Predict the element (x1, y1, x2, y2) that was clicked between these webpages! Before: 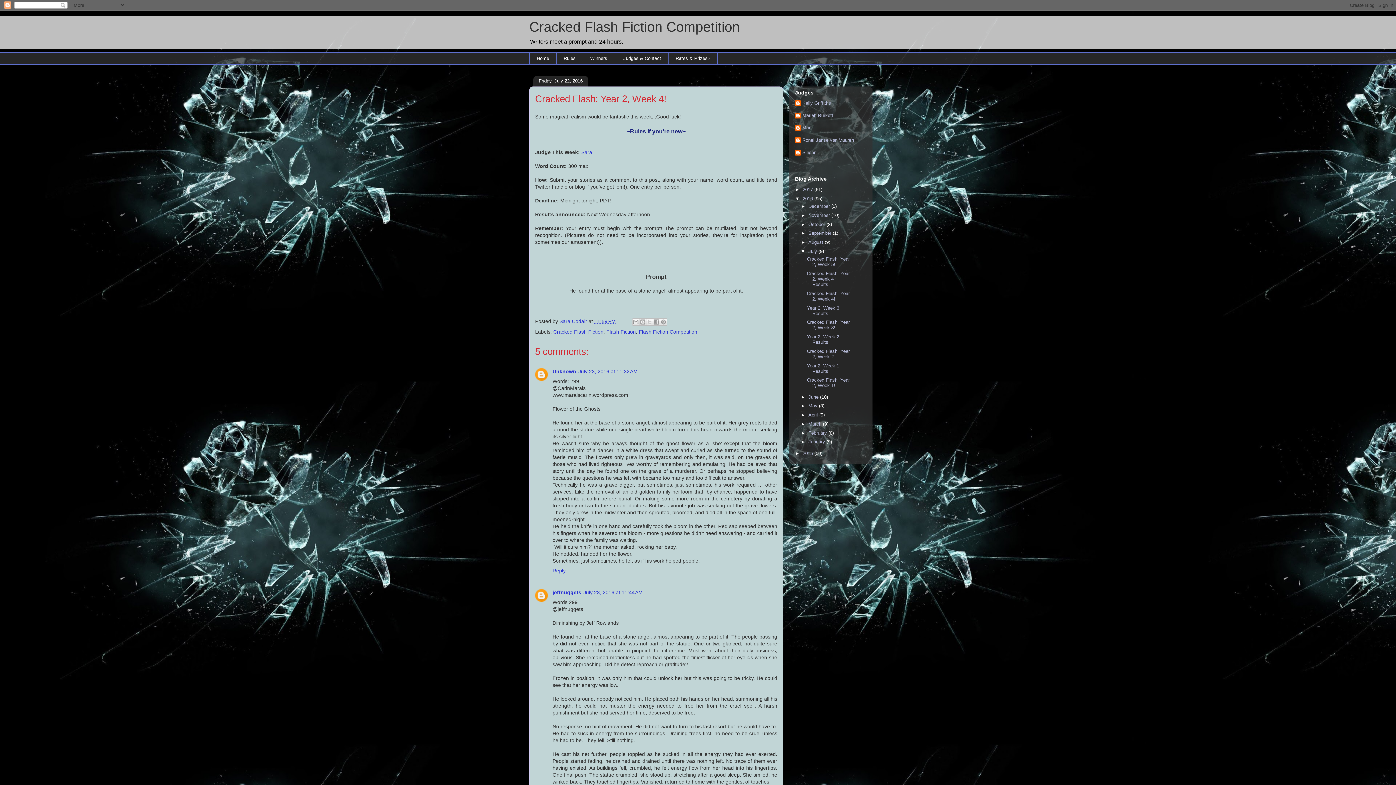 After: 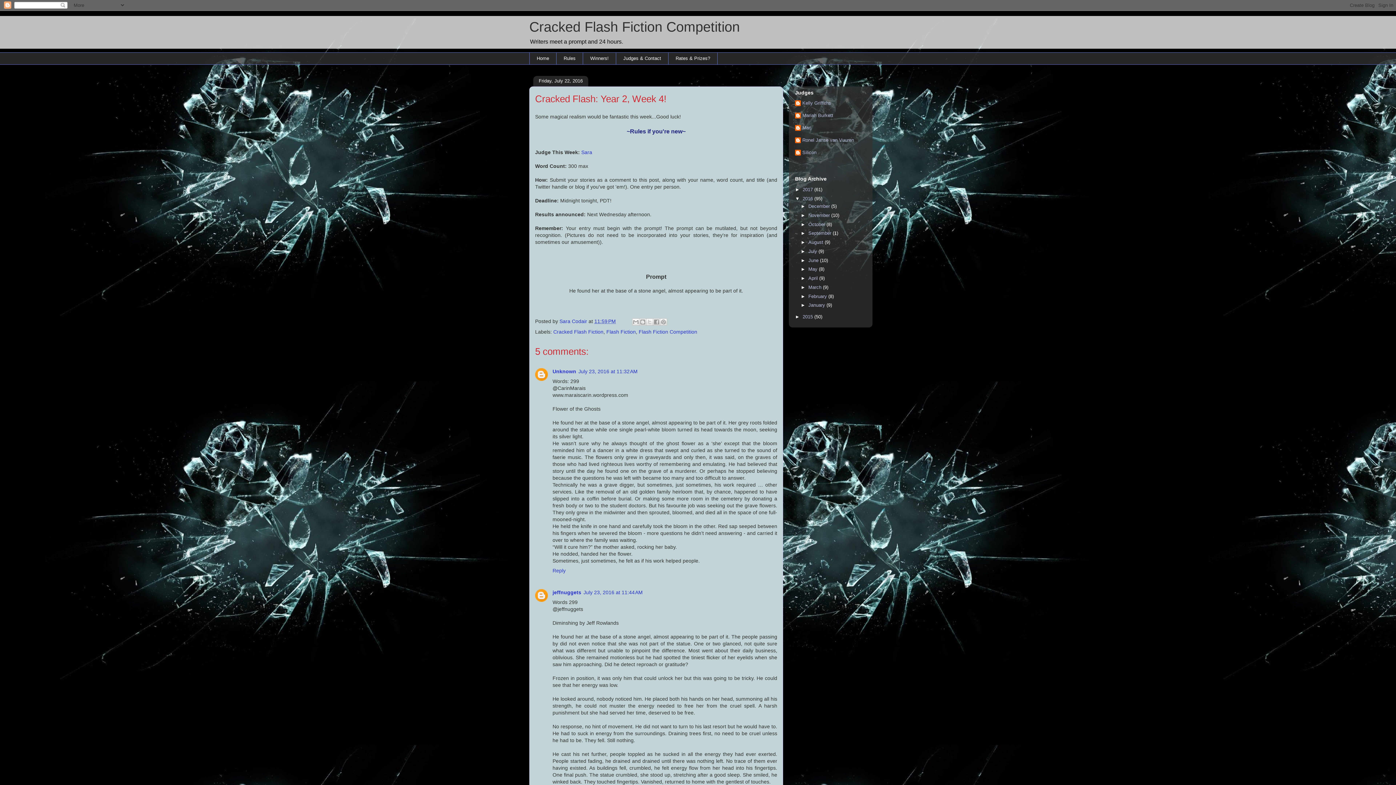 Action: label: ▼   bbox: (800, 248, 808, 254)